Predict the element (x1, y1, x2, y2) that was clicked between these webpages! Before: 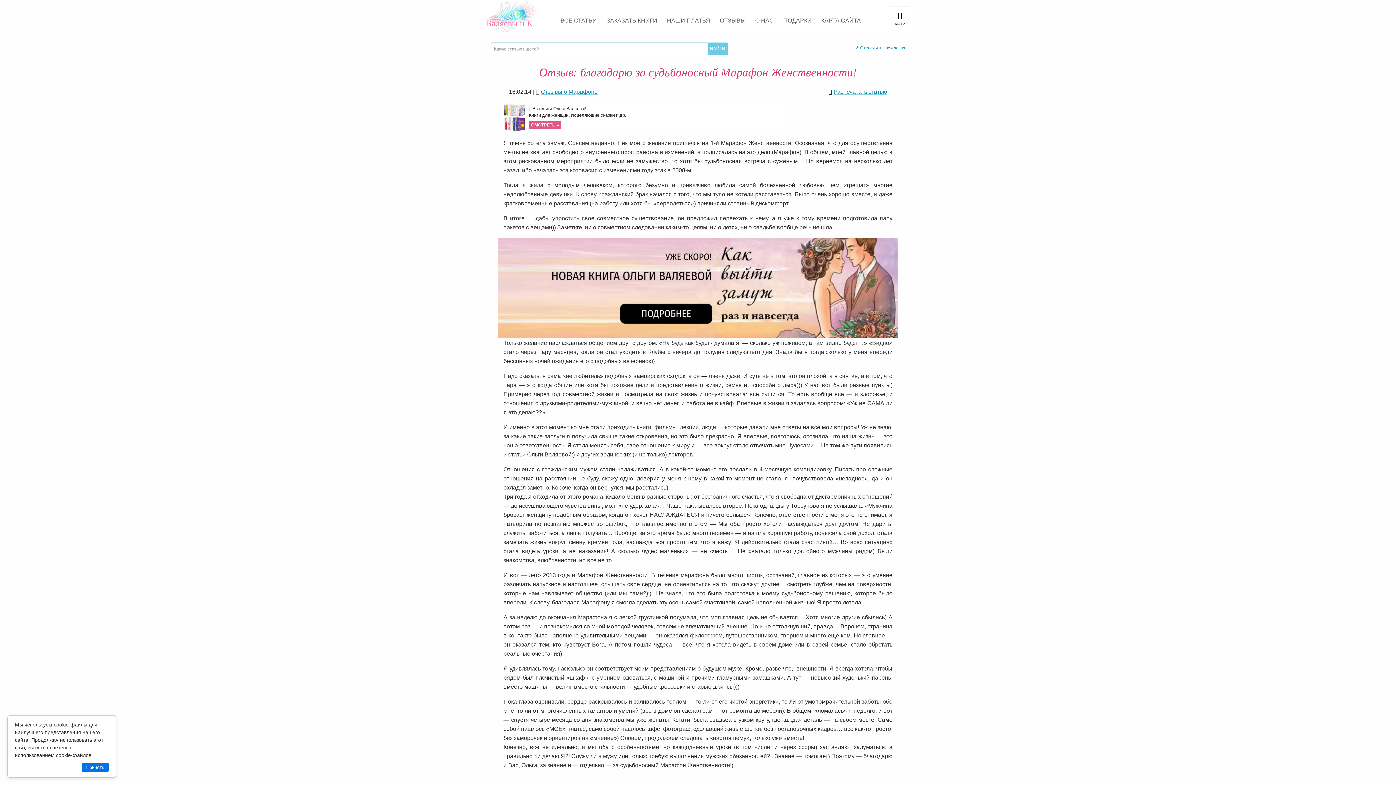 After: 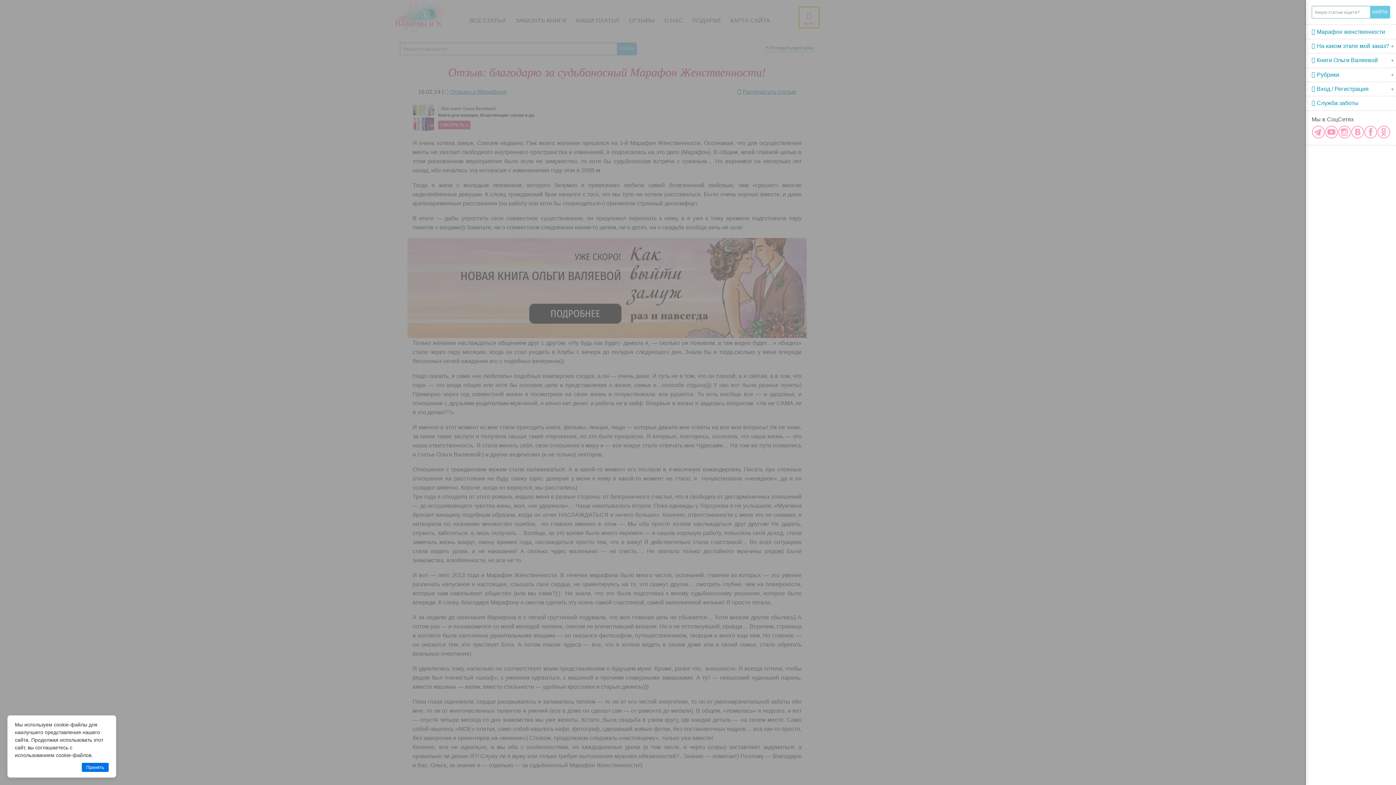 Action: bbox: (889, 6, 910, 28) label: МЕНЮ